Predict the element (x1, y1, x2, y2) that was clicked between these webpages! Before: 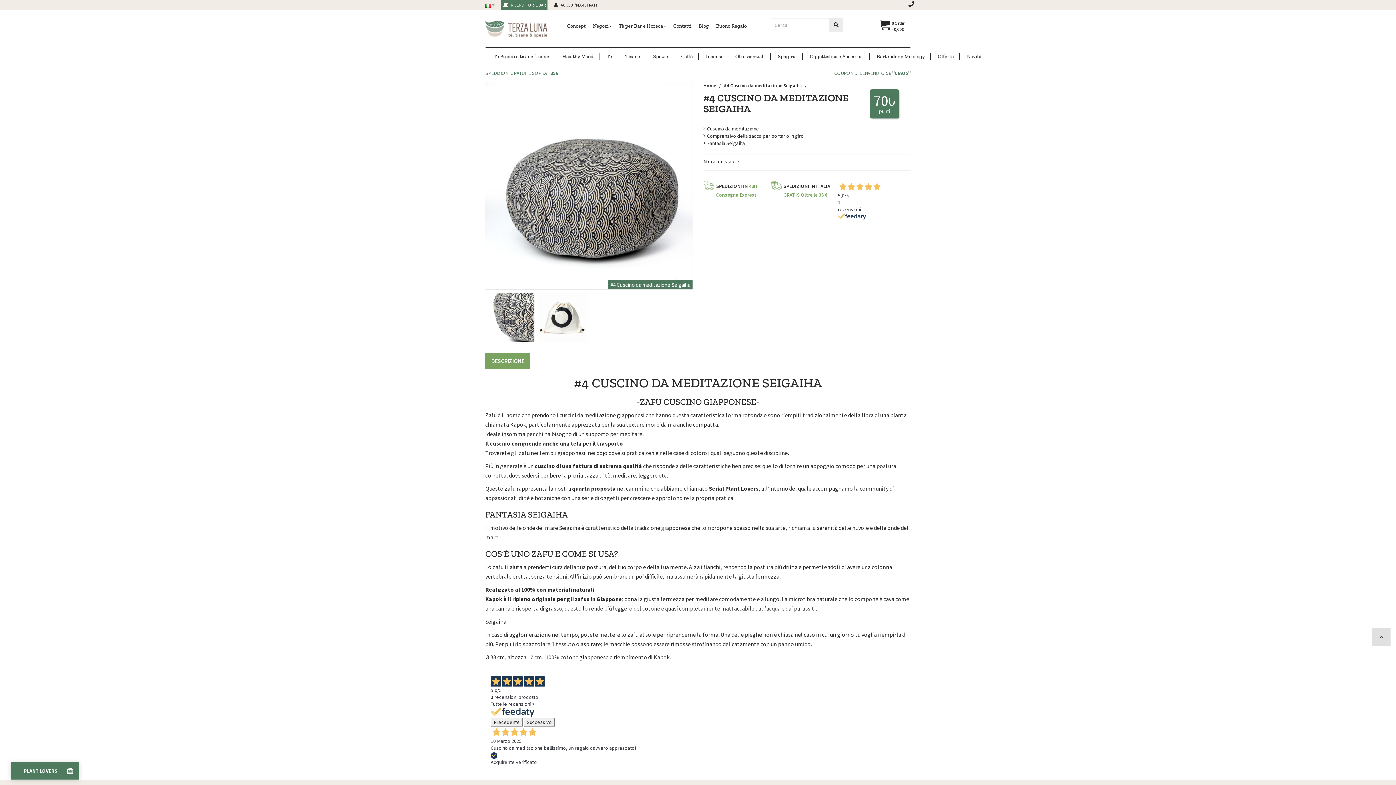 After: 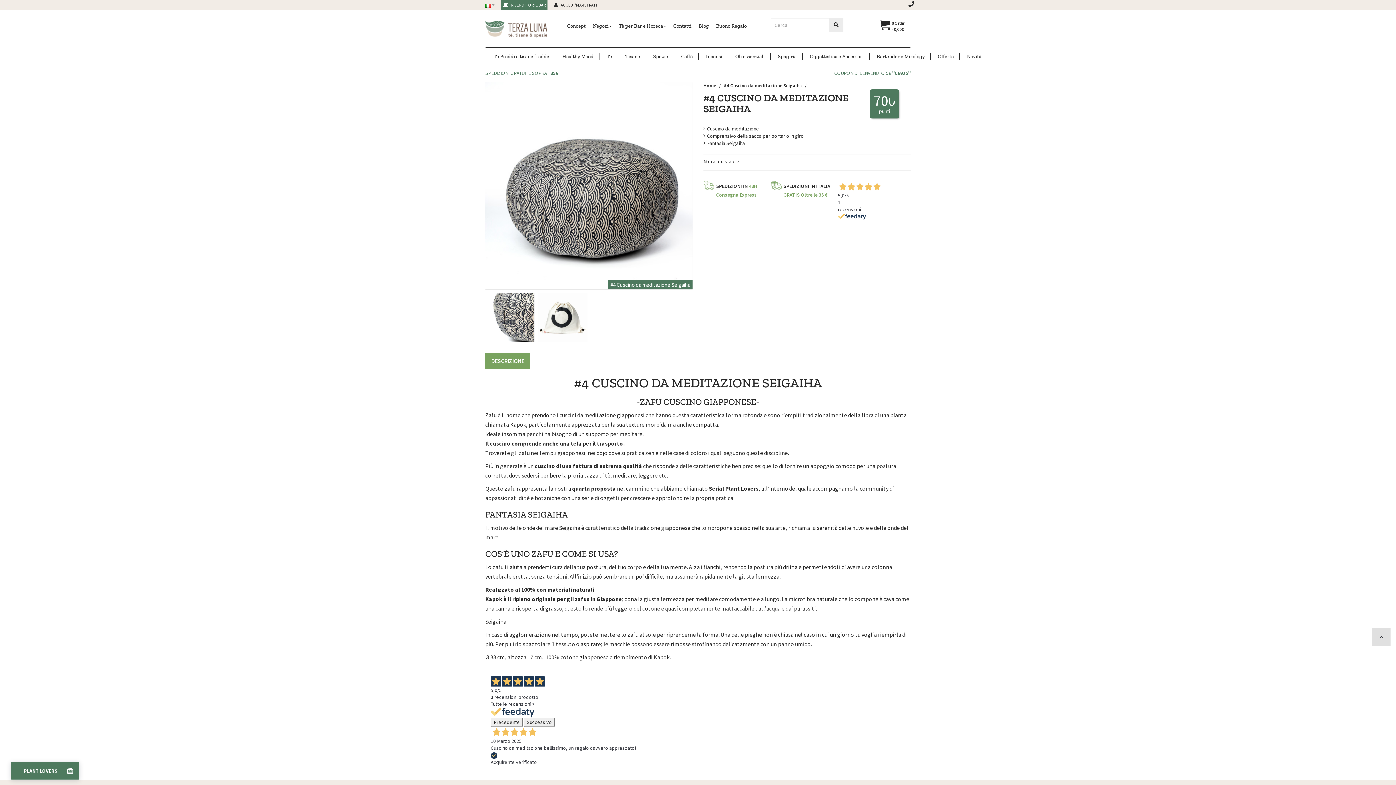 Action: label: Precedente bbox: (490, 718, 522, 727)